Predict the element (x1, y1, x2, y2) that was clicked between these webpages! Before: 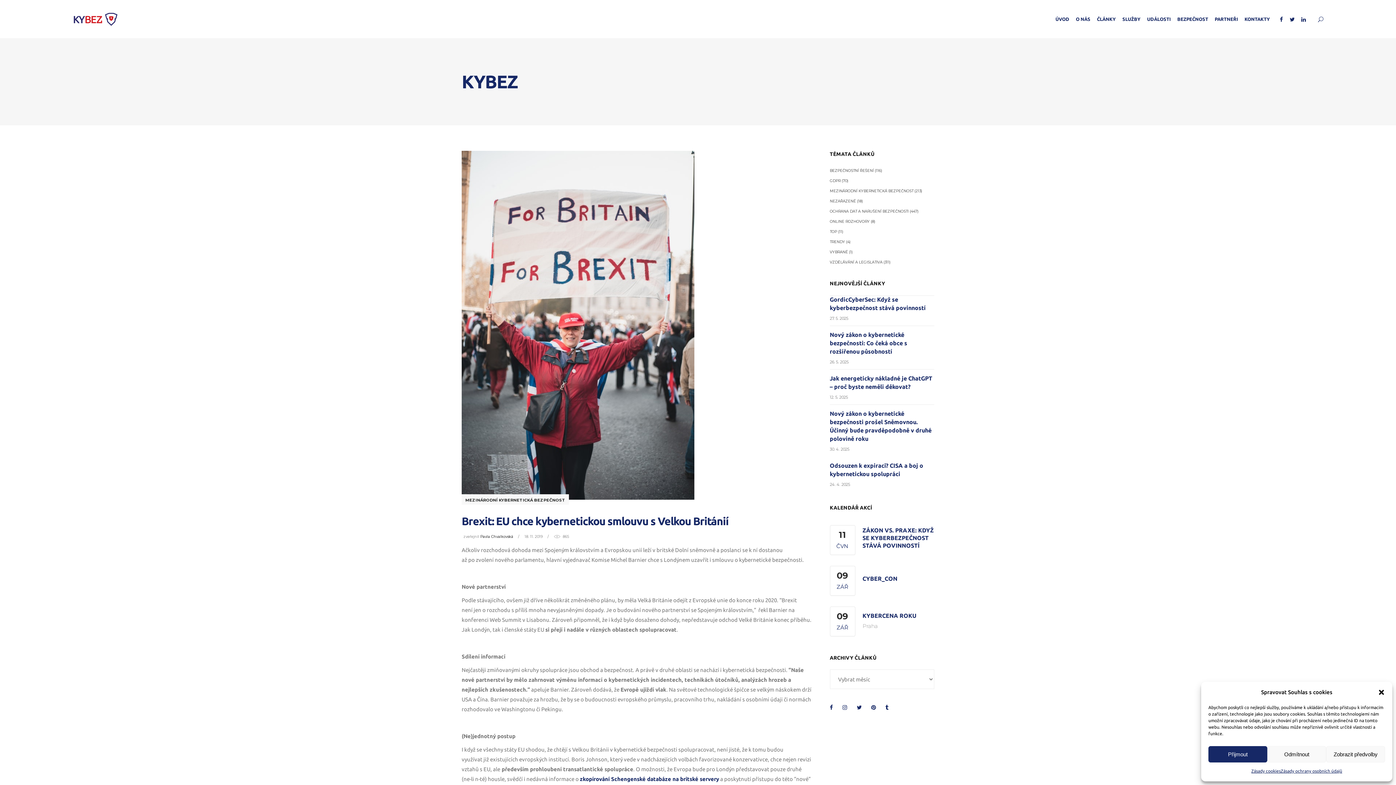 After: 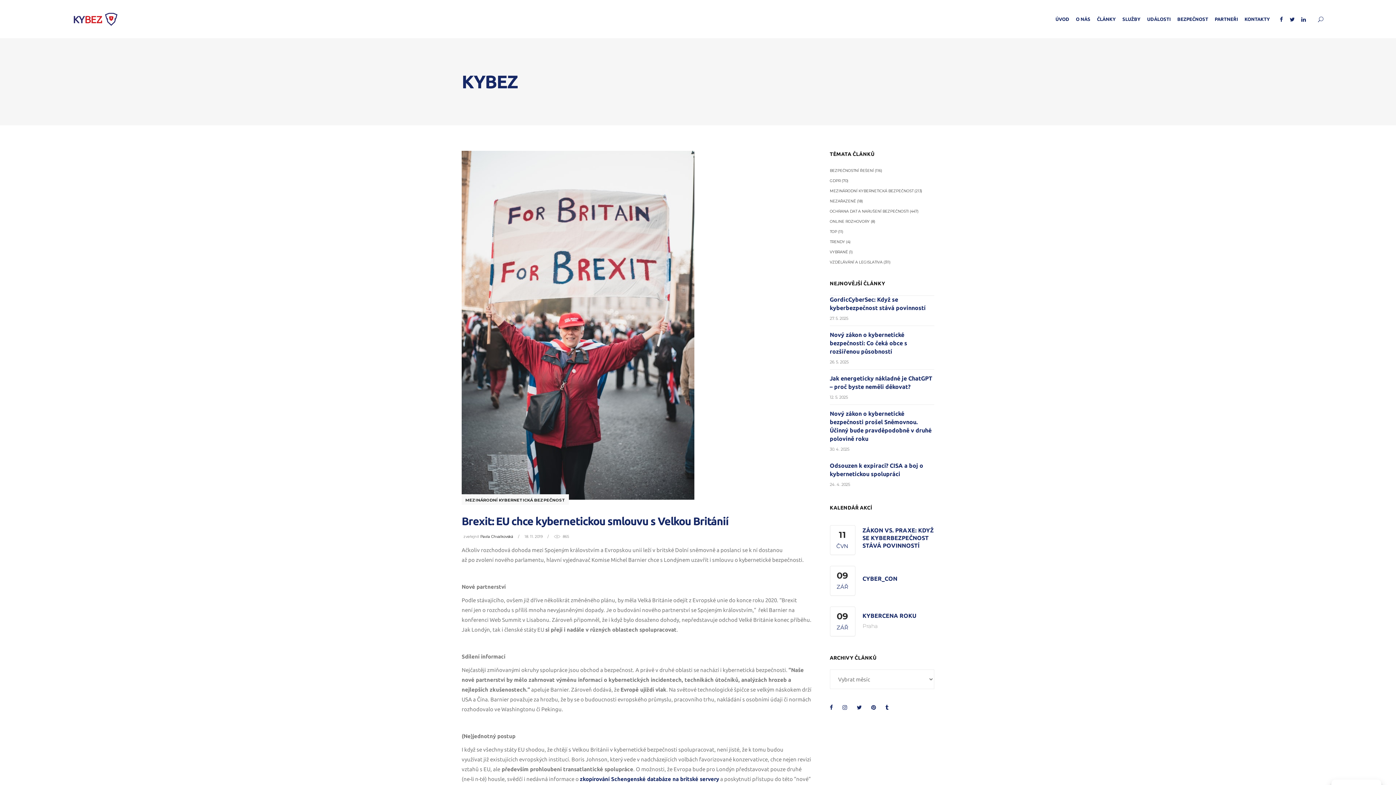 Action: bbox: (1378, 688, 1385, 696) label: Zavřít dialogové okno